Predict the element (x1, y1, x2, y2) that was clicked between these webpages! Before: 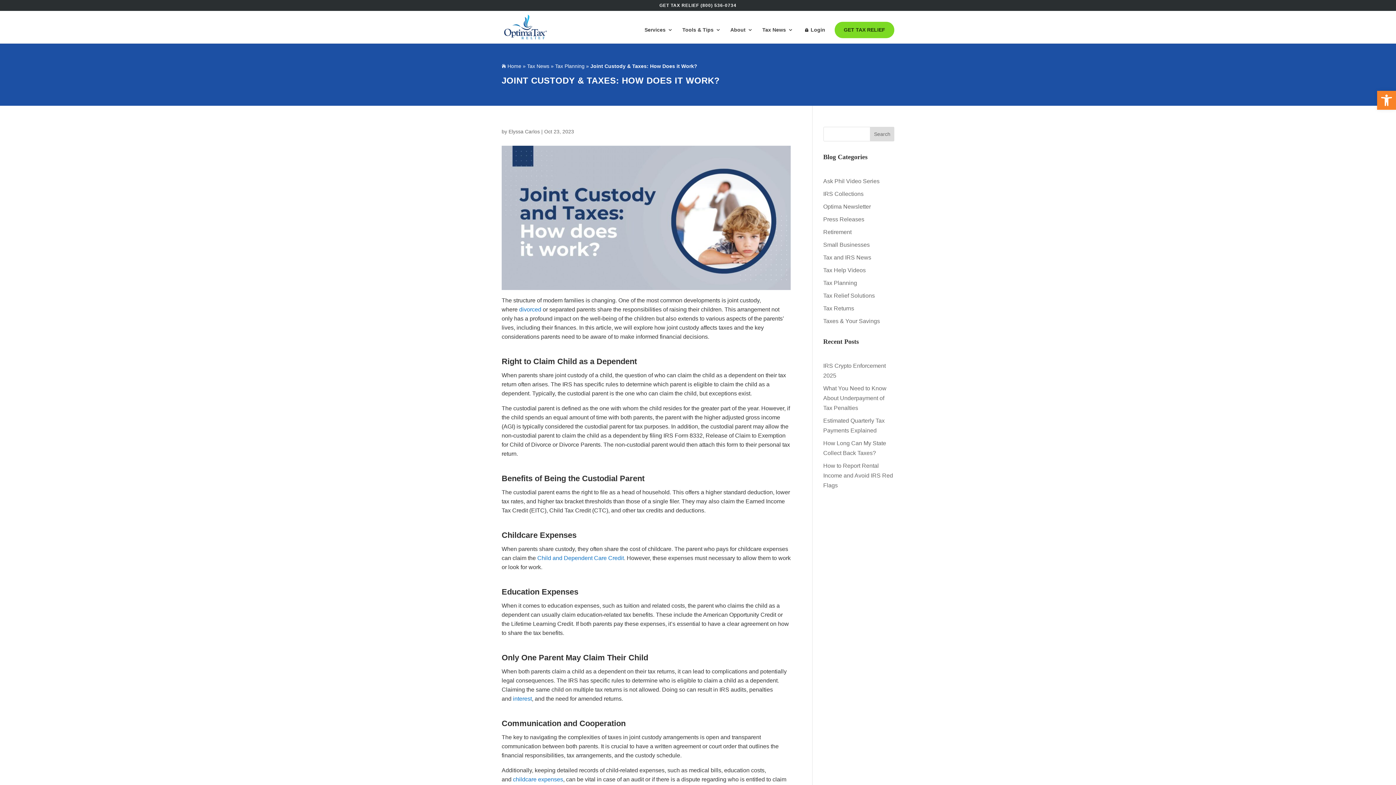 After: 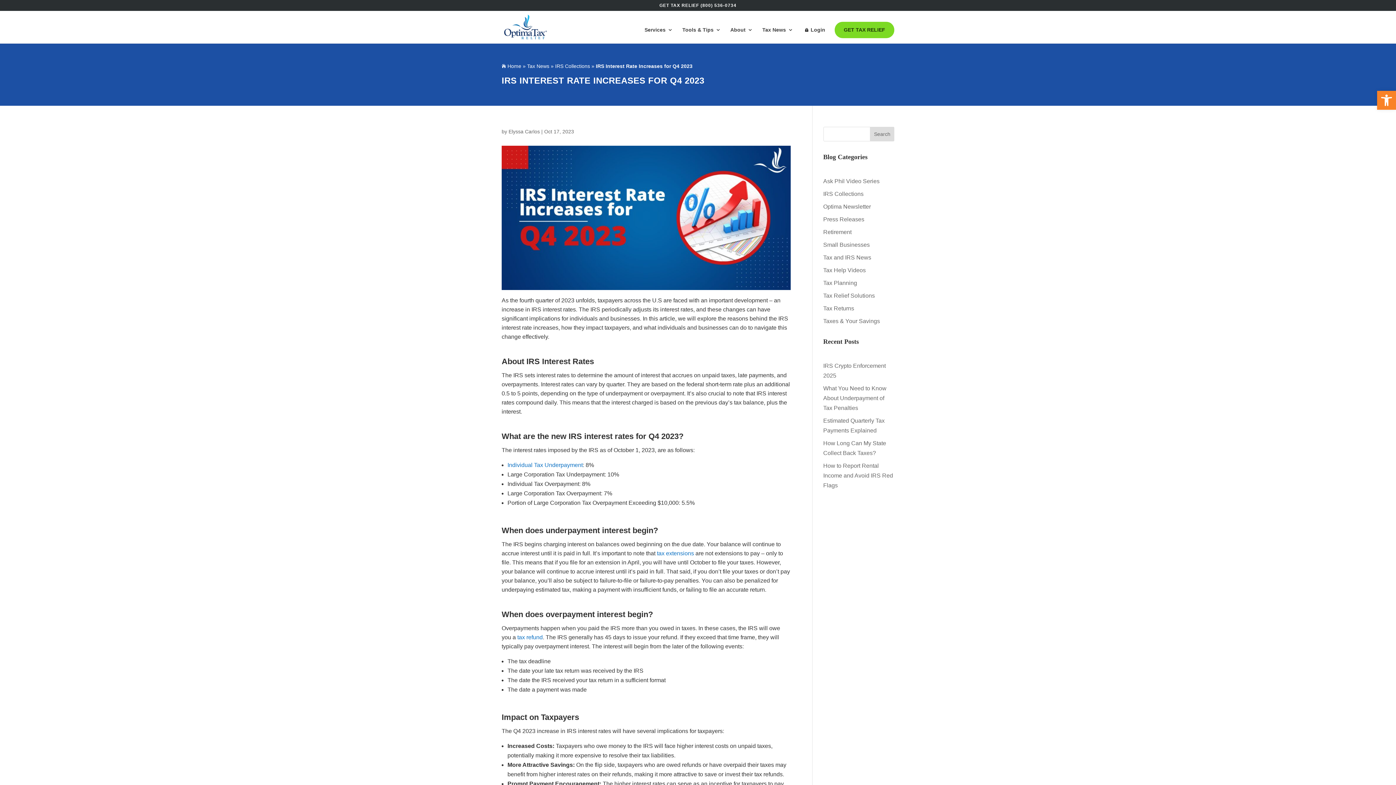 Action: label: interest bbox: (513, 696, 532, 702)